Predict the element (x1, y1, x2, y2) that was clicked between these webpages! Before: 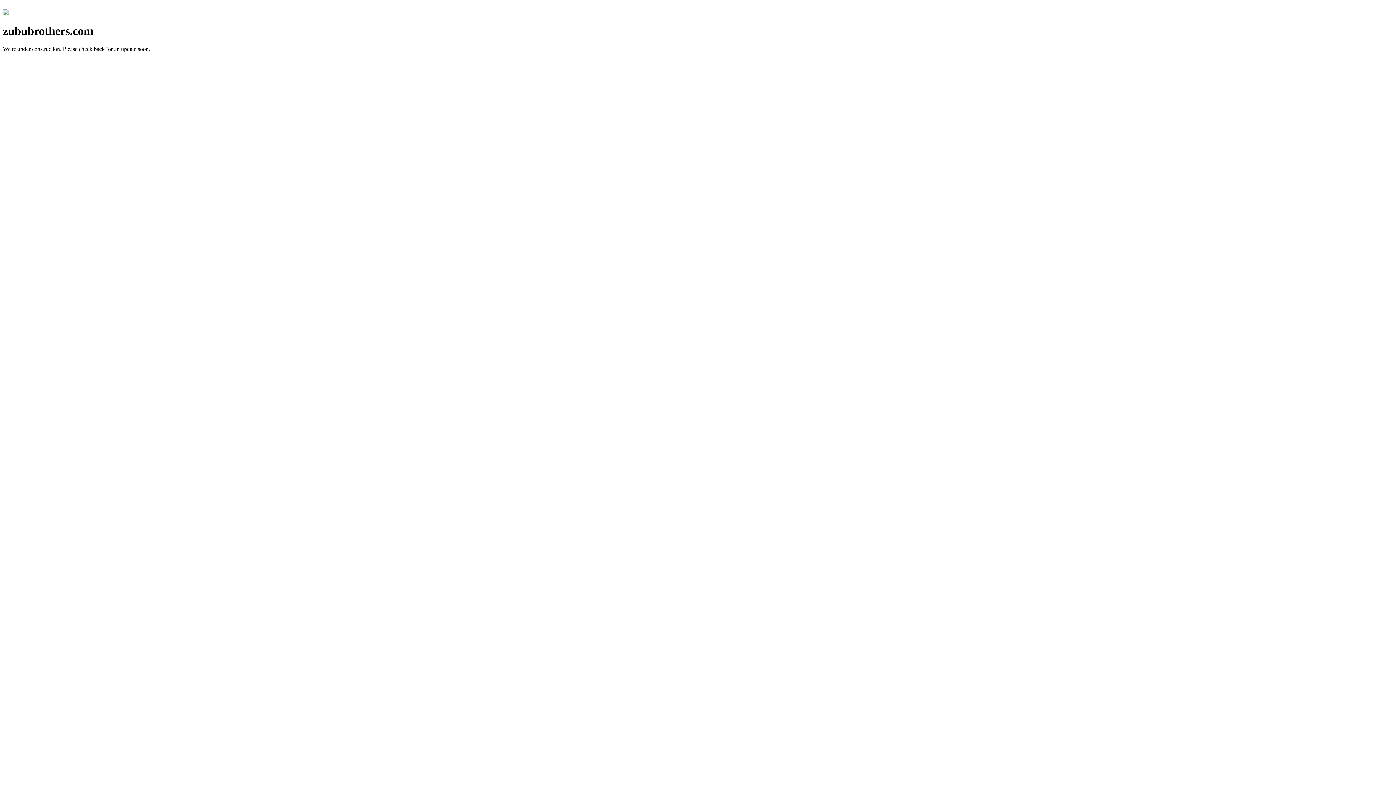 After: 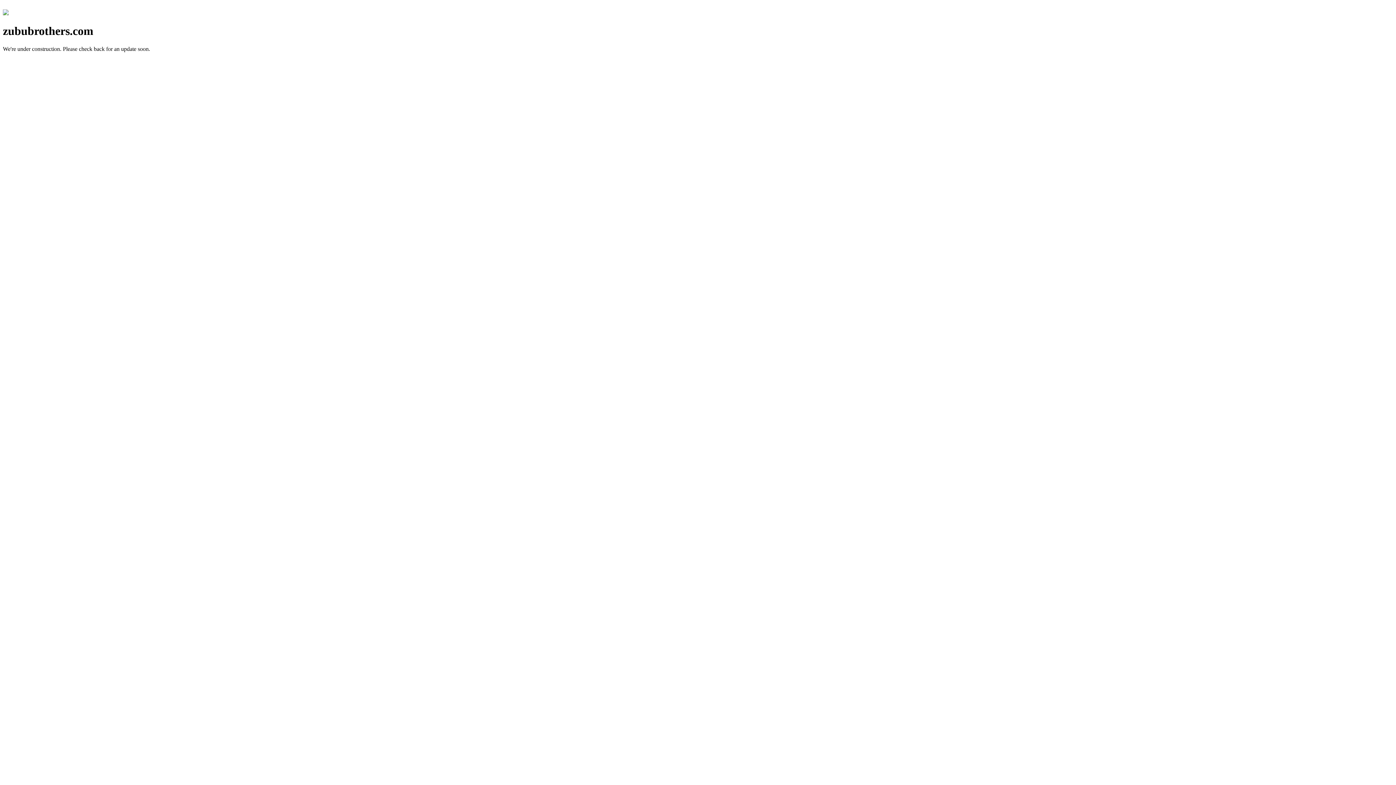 Action: bbox: (2, 10, 8, 16)